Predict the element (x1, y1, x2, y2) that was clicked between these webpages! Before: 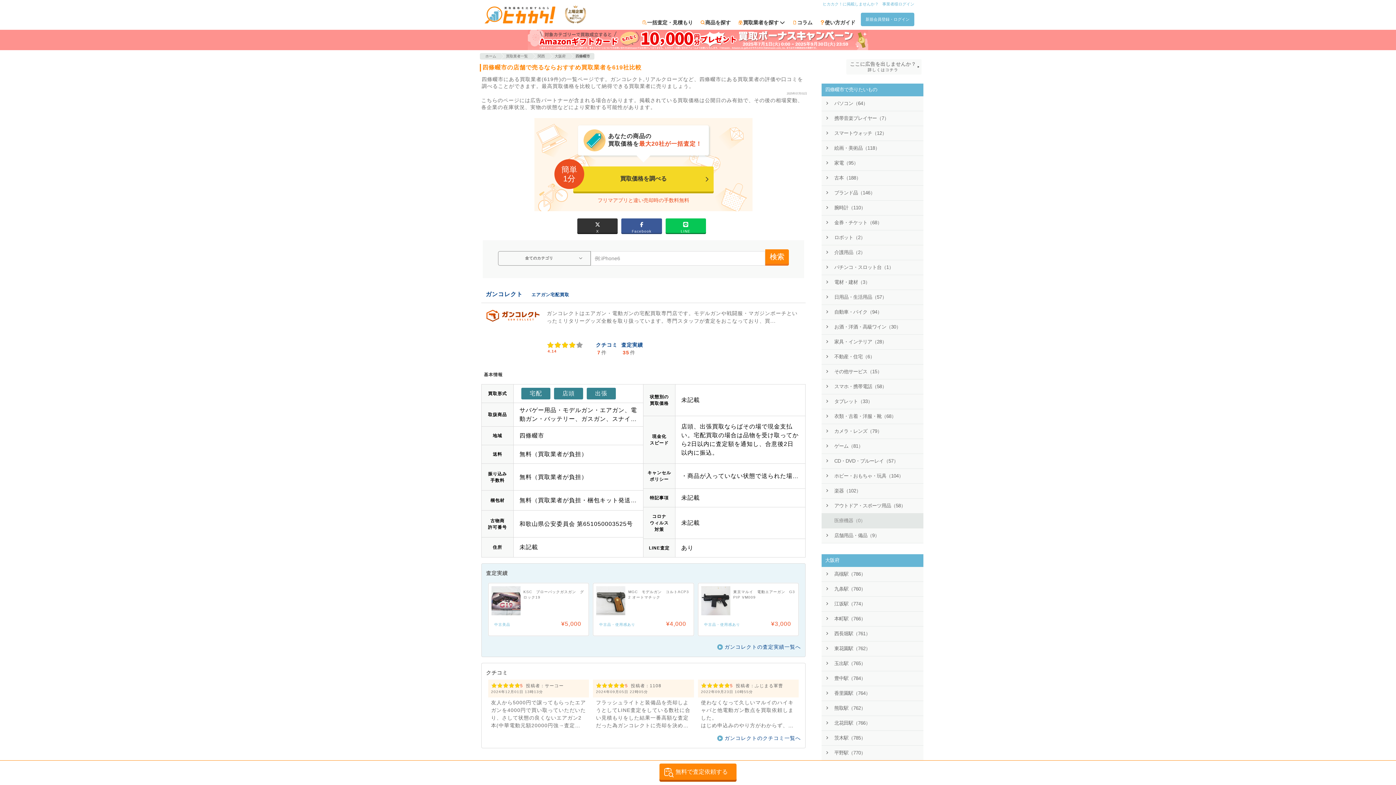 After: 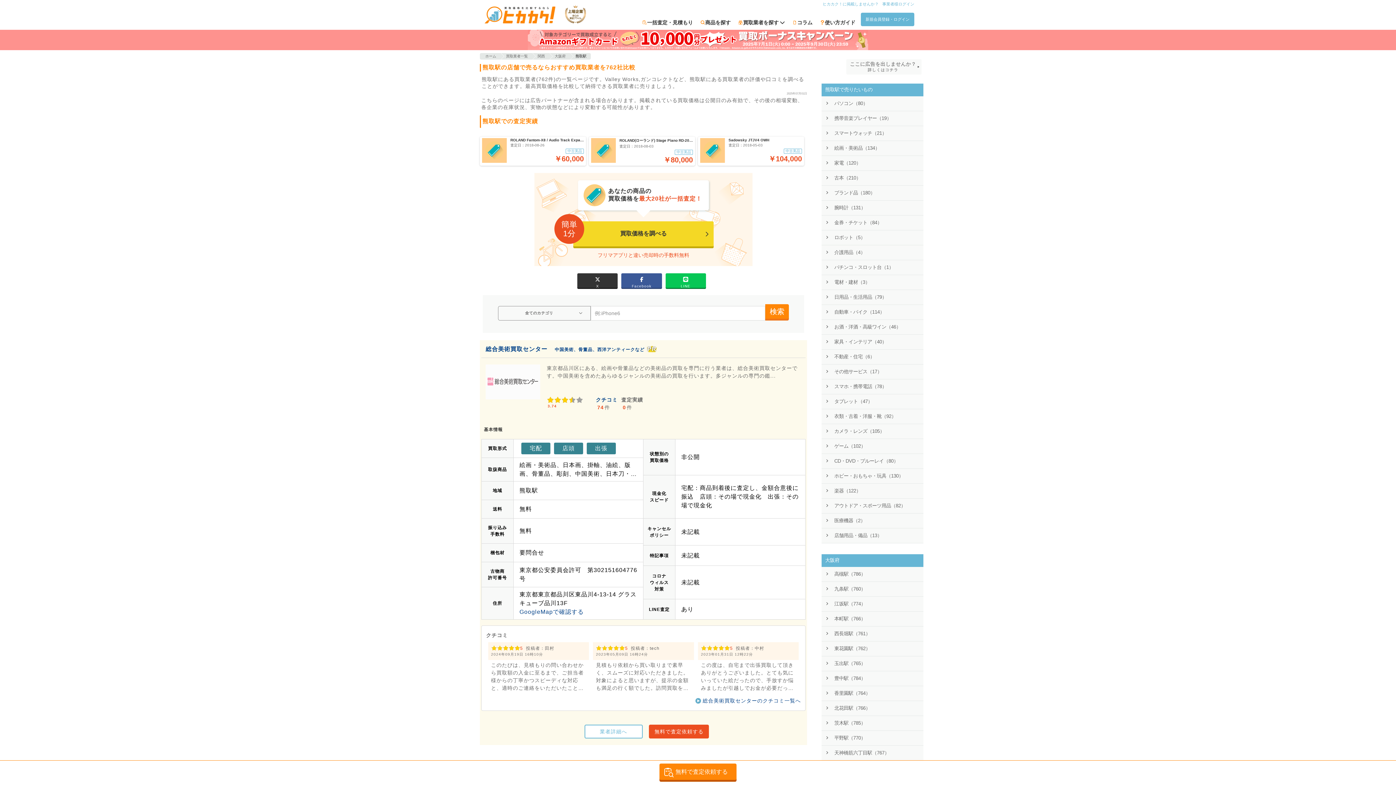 Action: bbox: (821, 703, 923, 714) label: 熊取駅（762）